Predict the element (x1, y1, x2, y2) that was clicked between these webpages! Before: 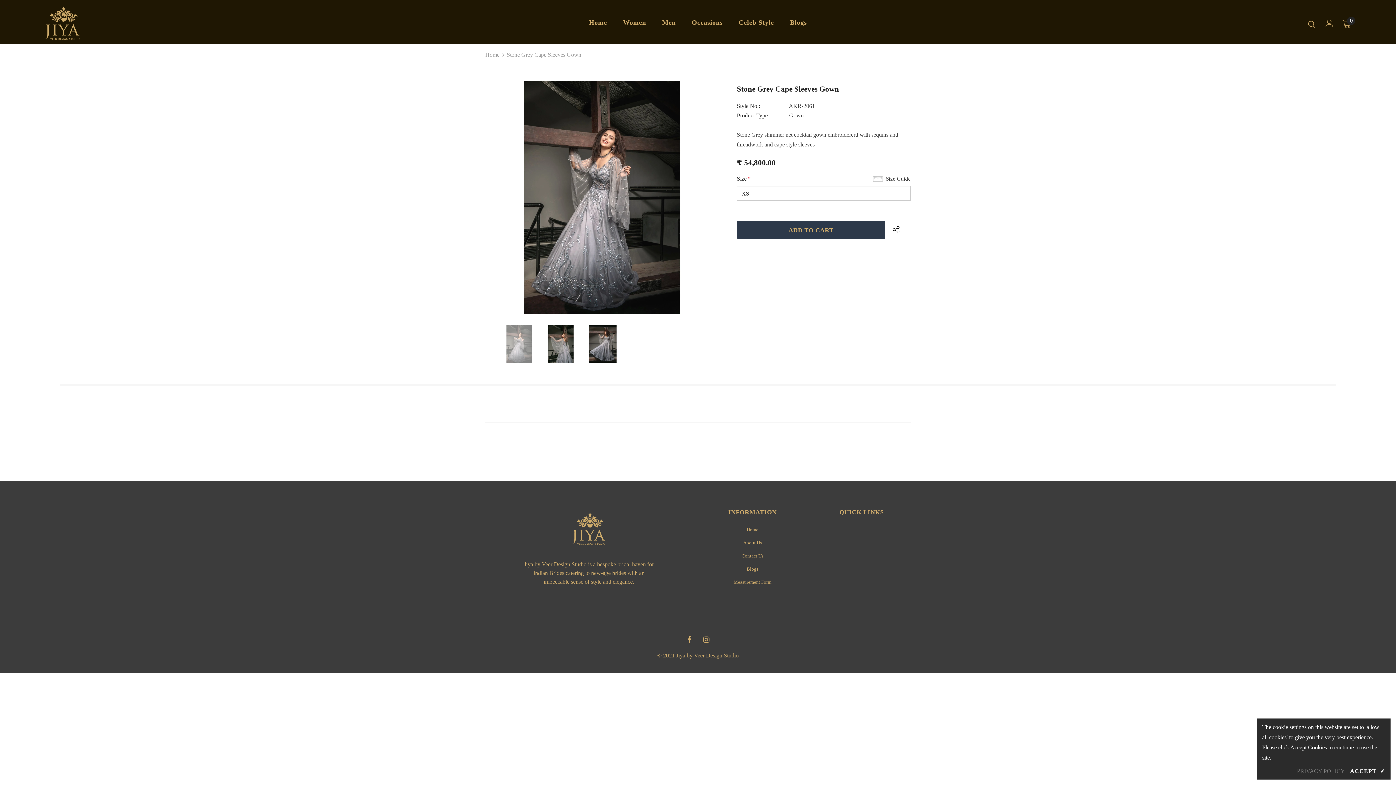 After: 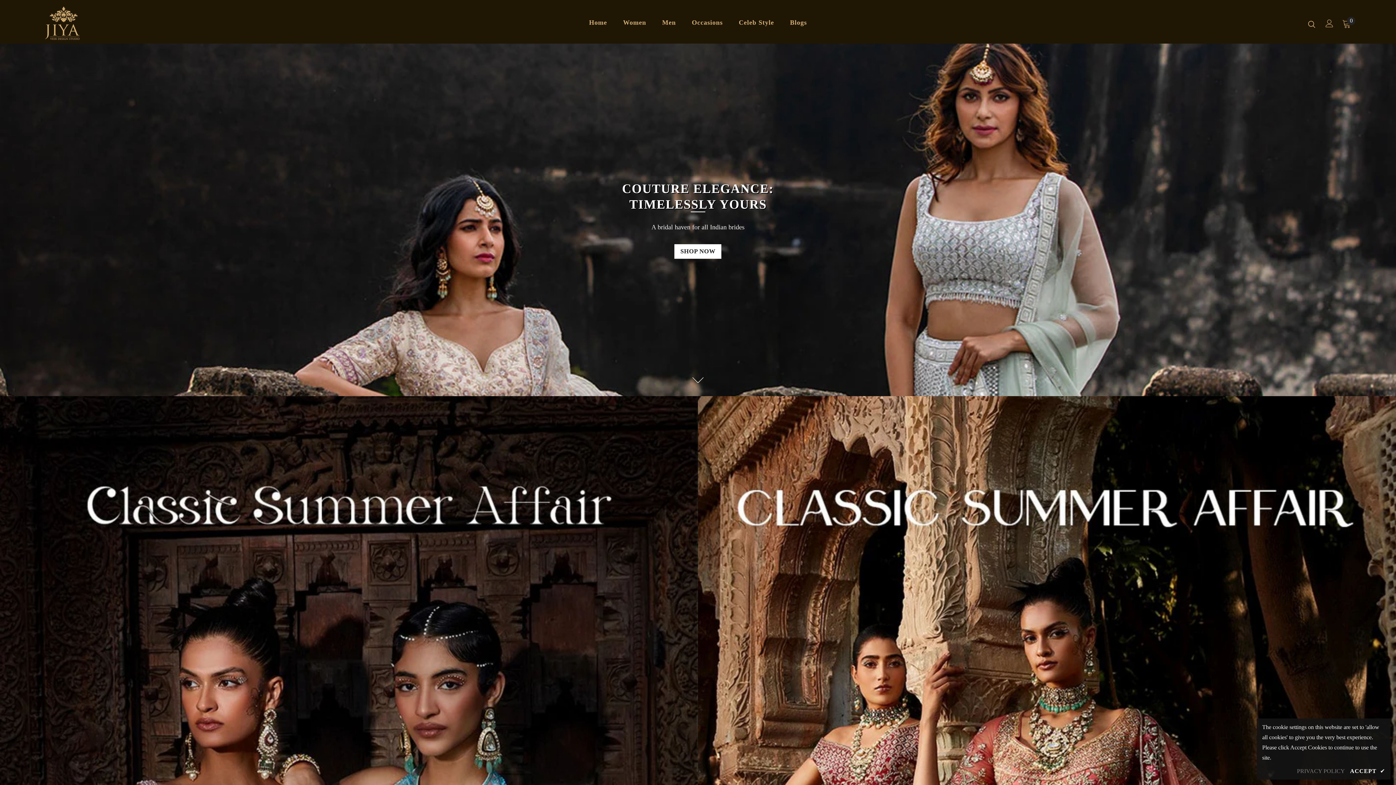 Action: bbox: (485, 49, 499, 60) label: Home